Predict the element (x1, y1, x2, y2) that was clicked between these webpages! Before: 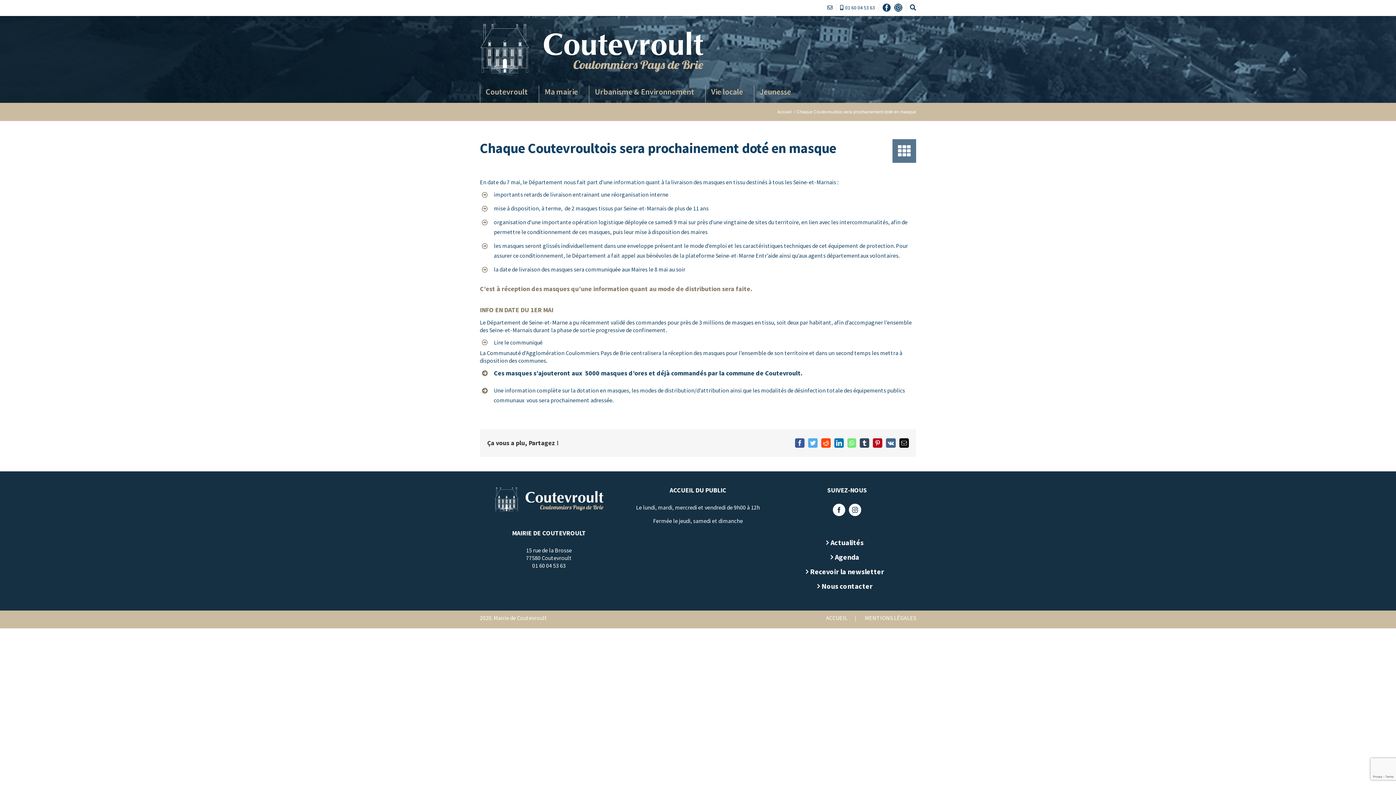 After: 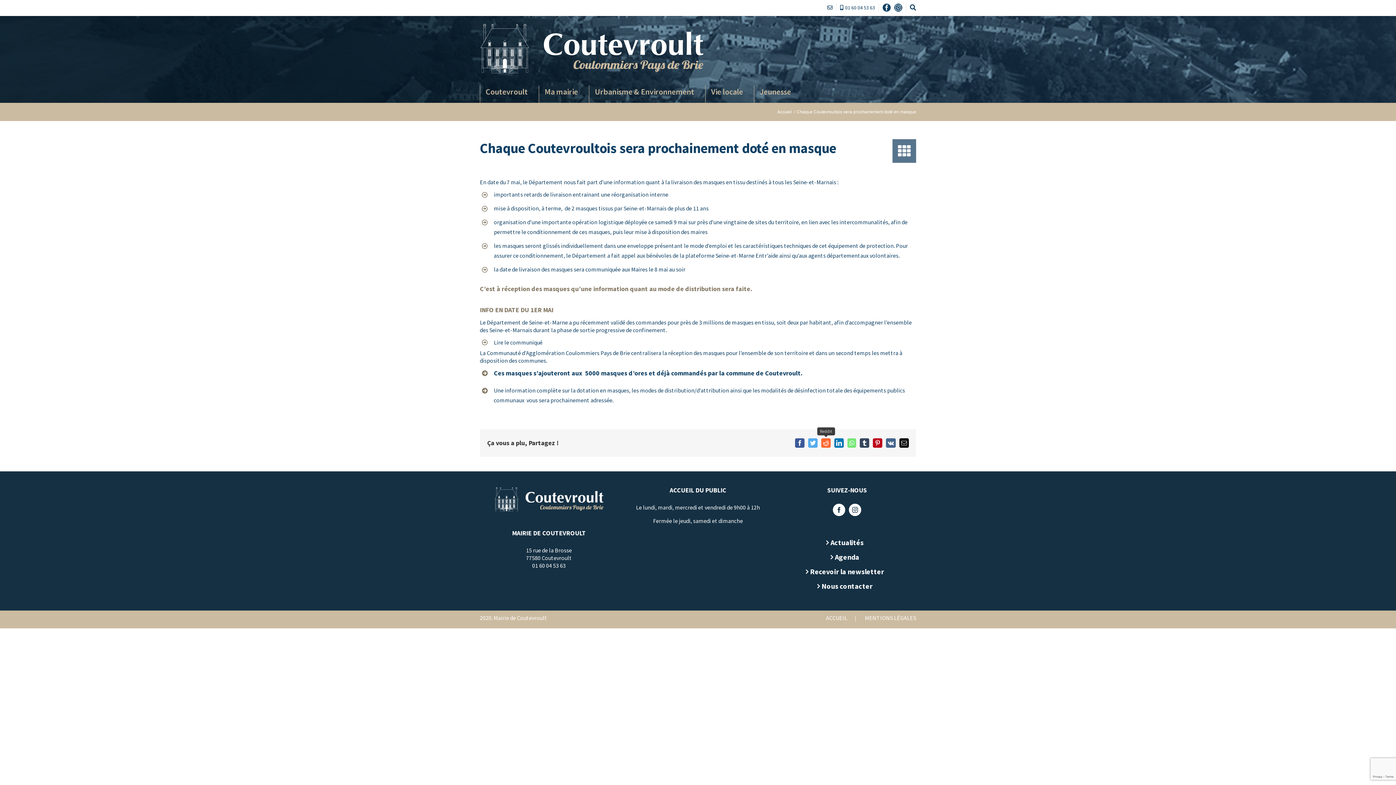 Action: bbox: (821, 438, 830, 447) label: Reddit